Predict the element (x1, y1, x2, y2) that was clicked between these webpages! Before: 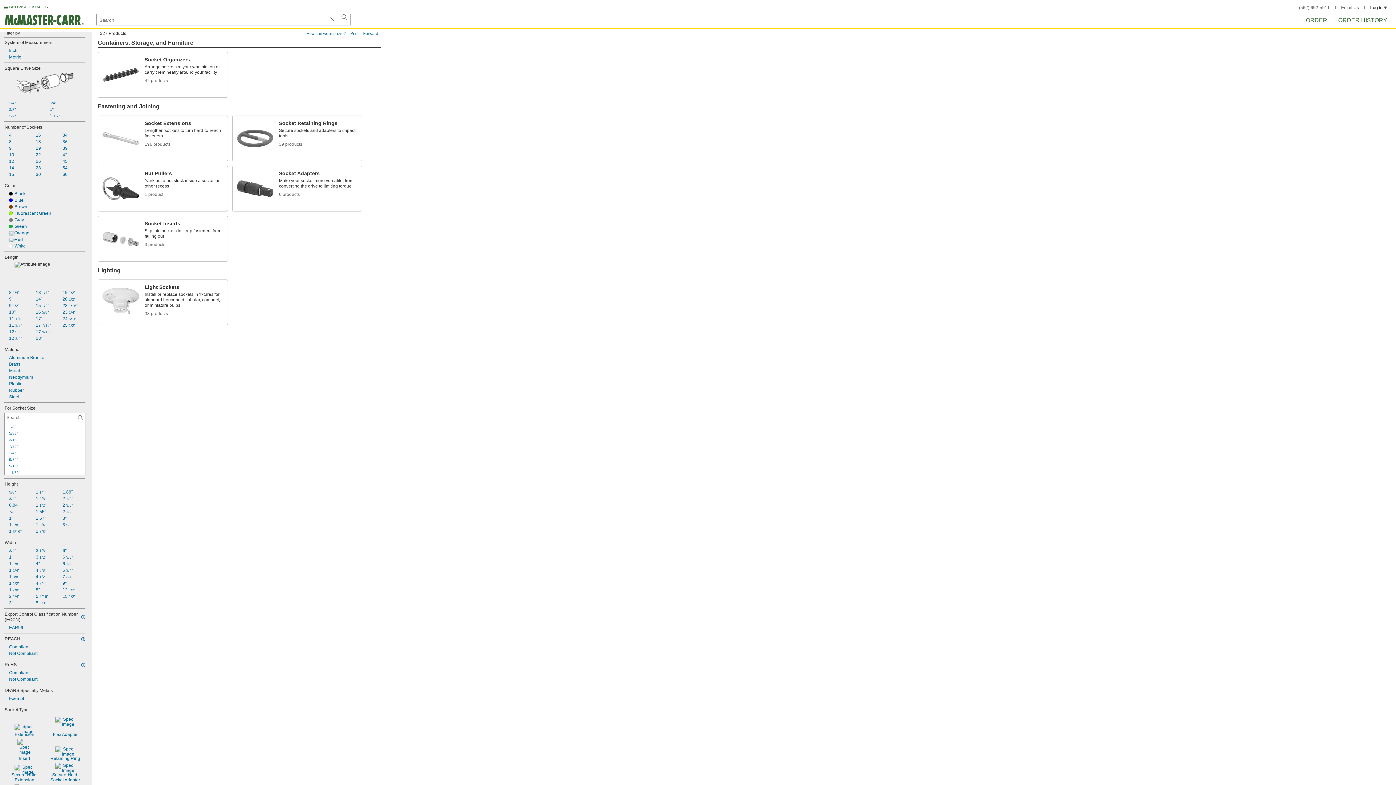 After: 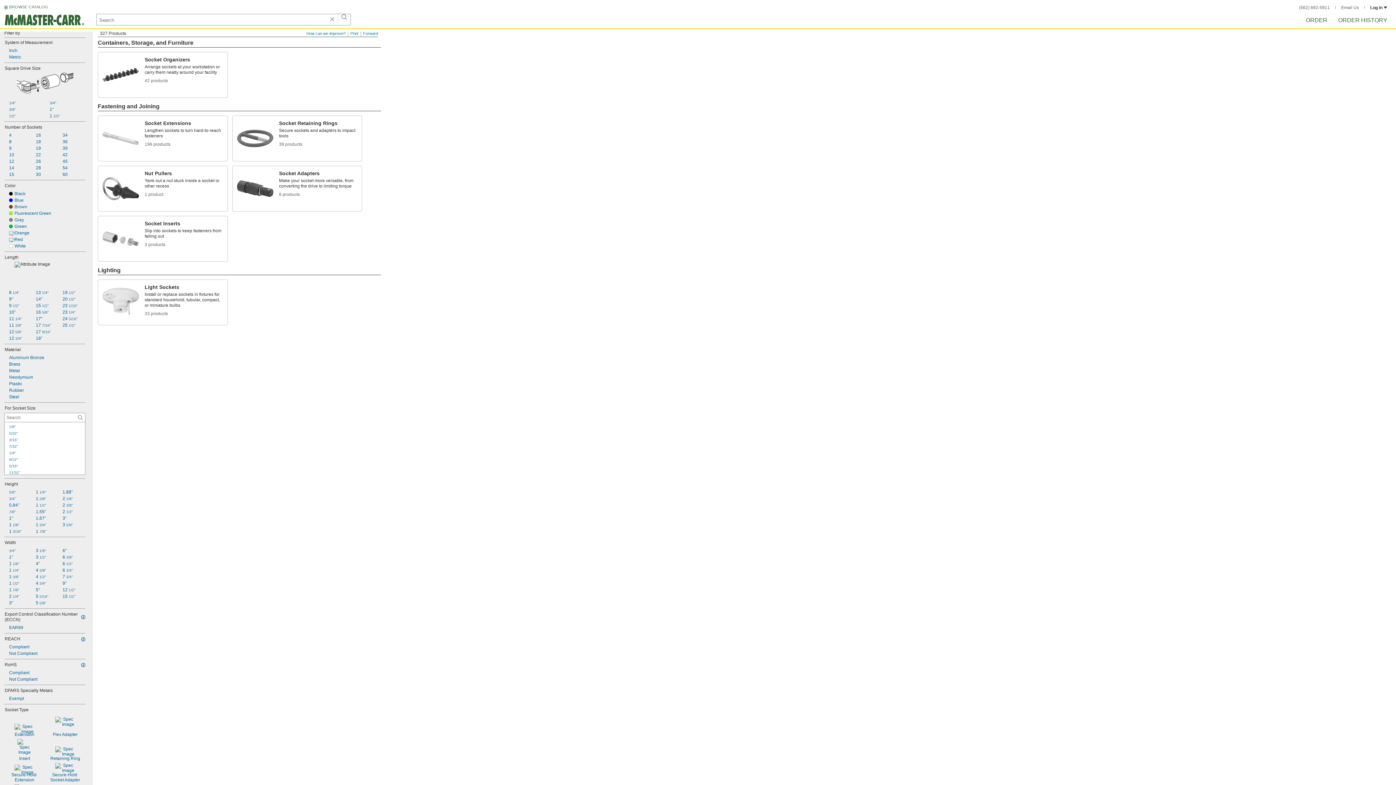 Action: label: 1 1/2" bbox: (45, 112, 85, 118)